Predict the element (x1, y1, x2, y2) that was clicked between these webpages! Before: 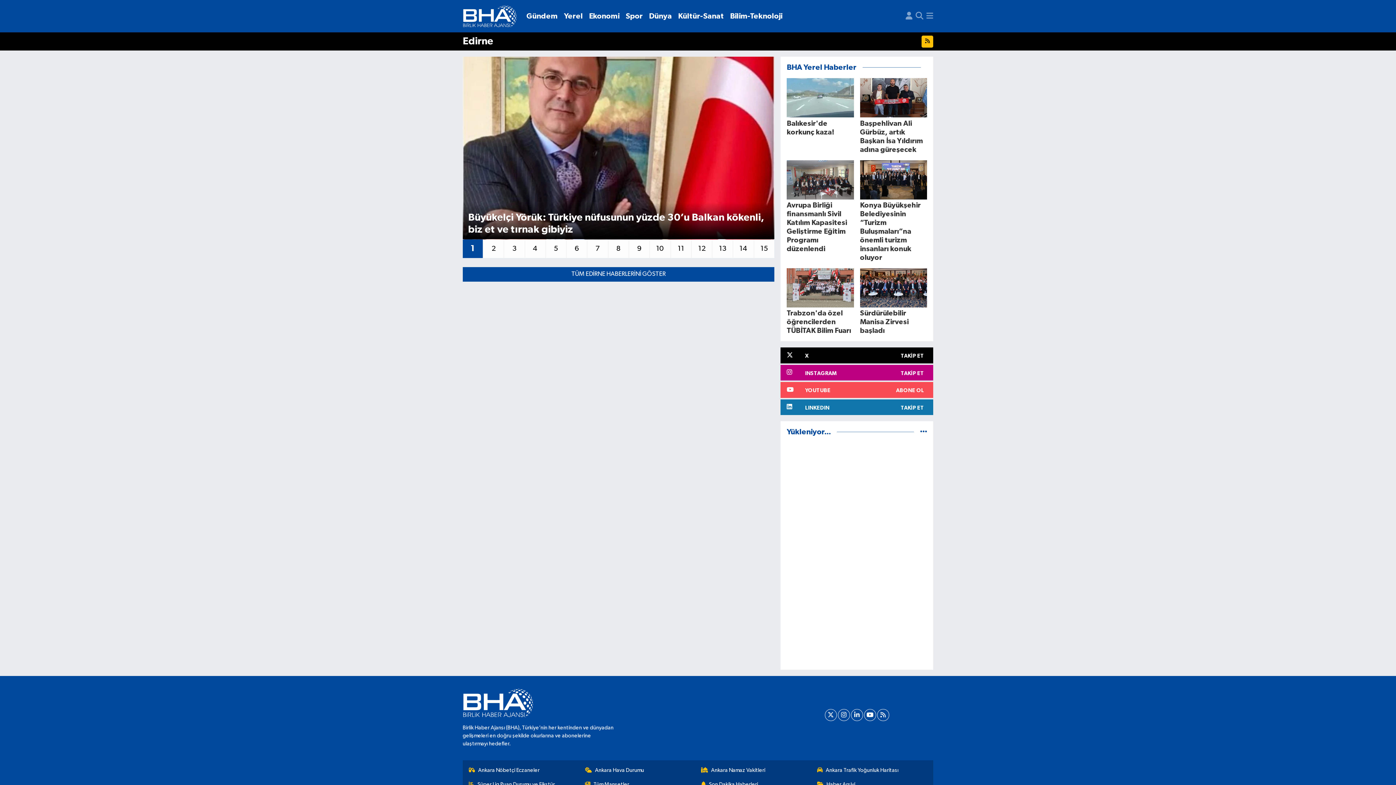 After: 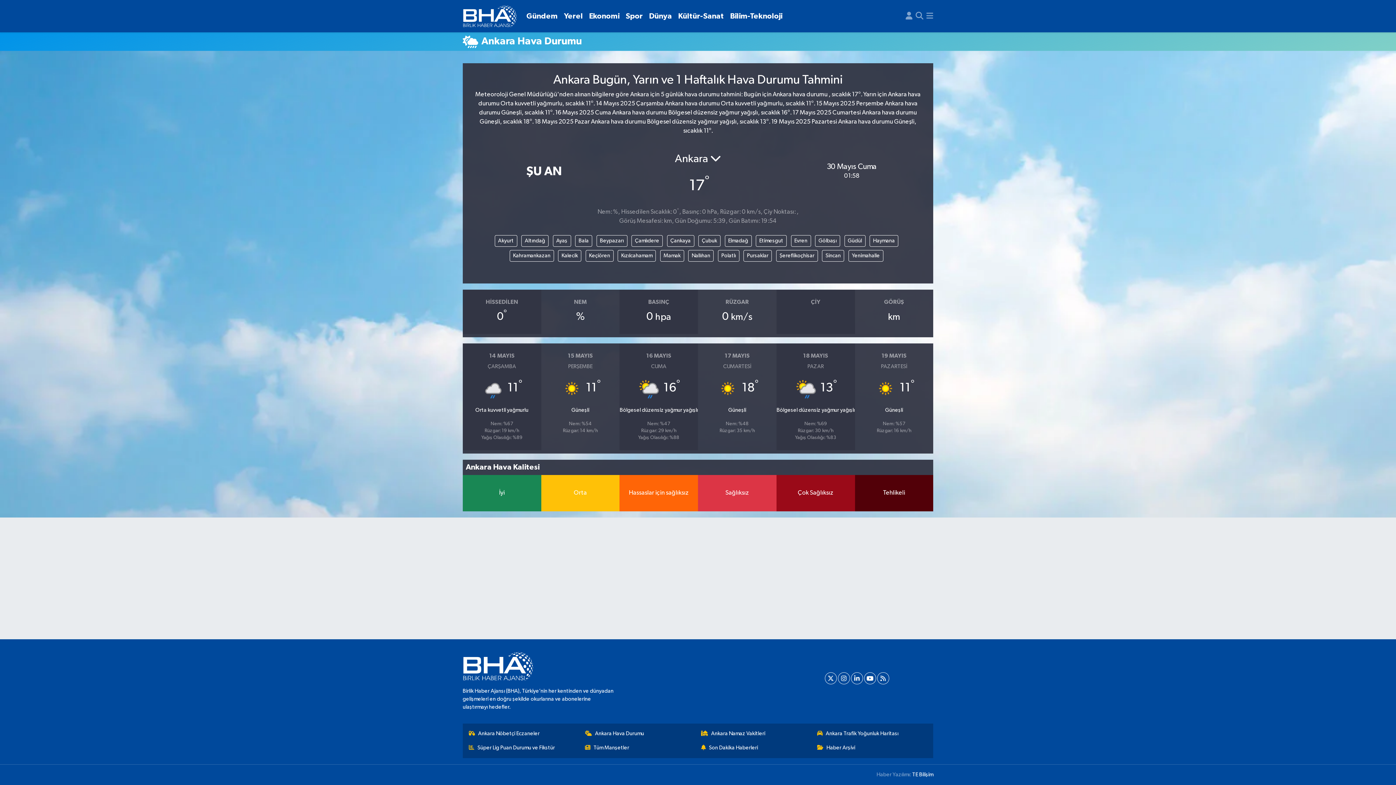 Action: label: Ankara Hava Durumu bbox: (585, 766, 695, 774)